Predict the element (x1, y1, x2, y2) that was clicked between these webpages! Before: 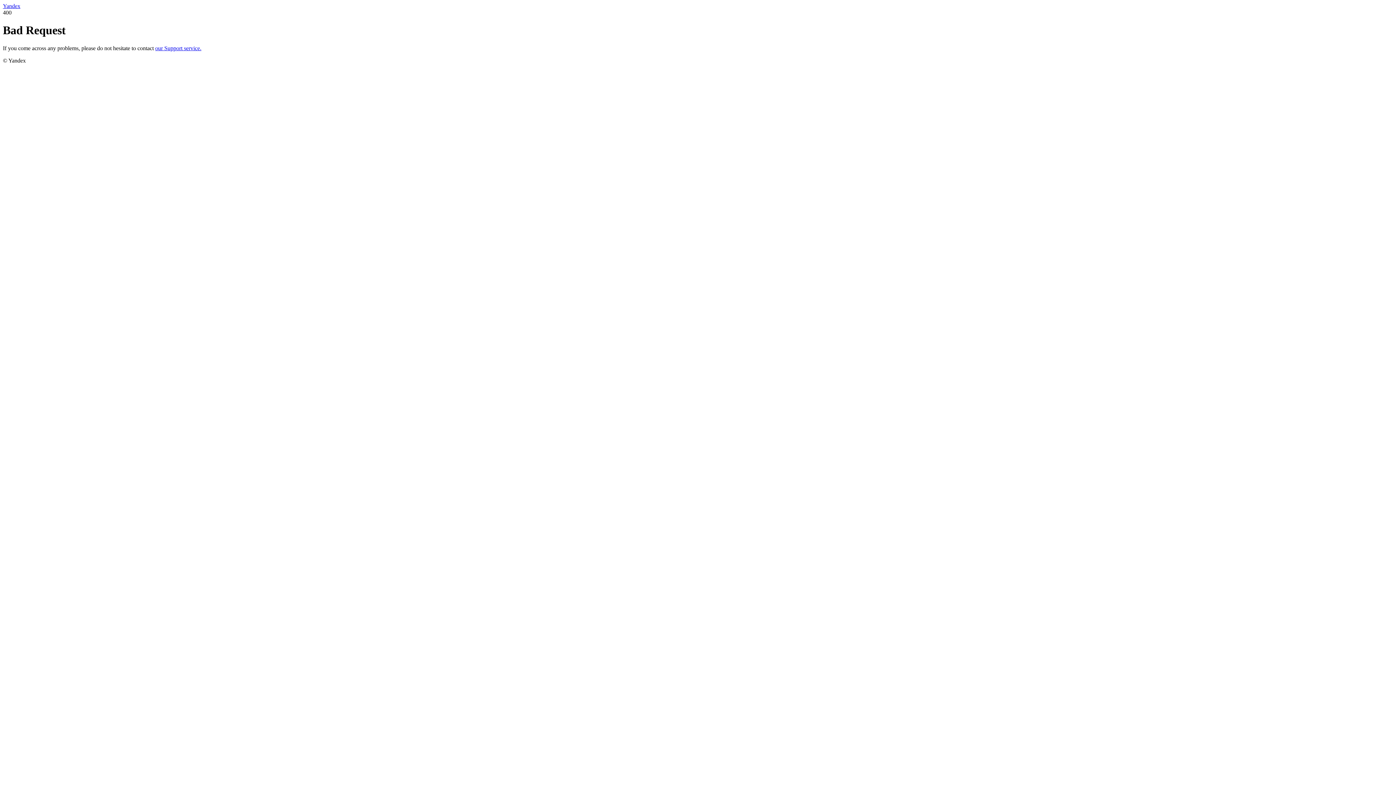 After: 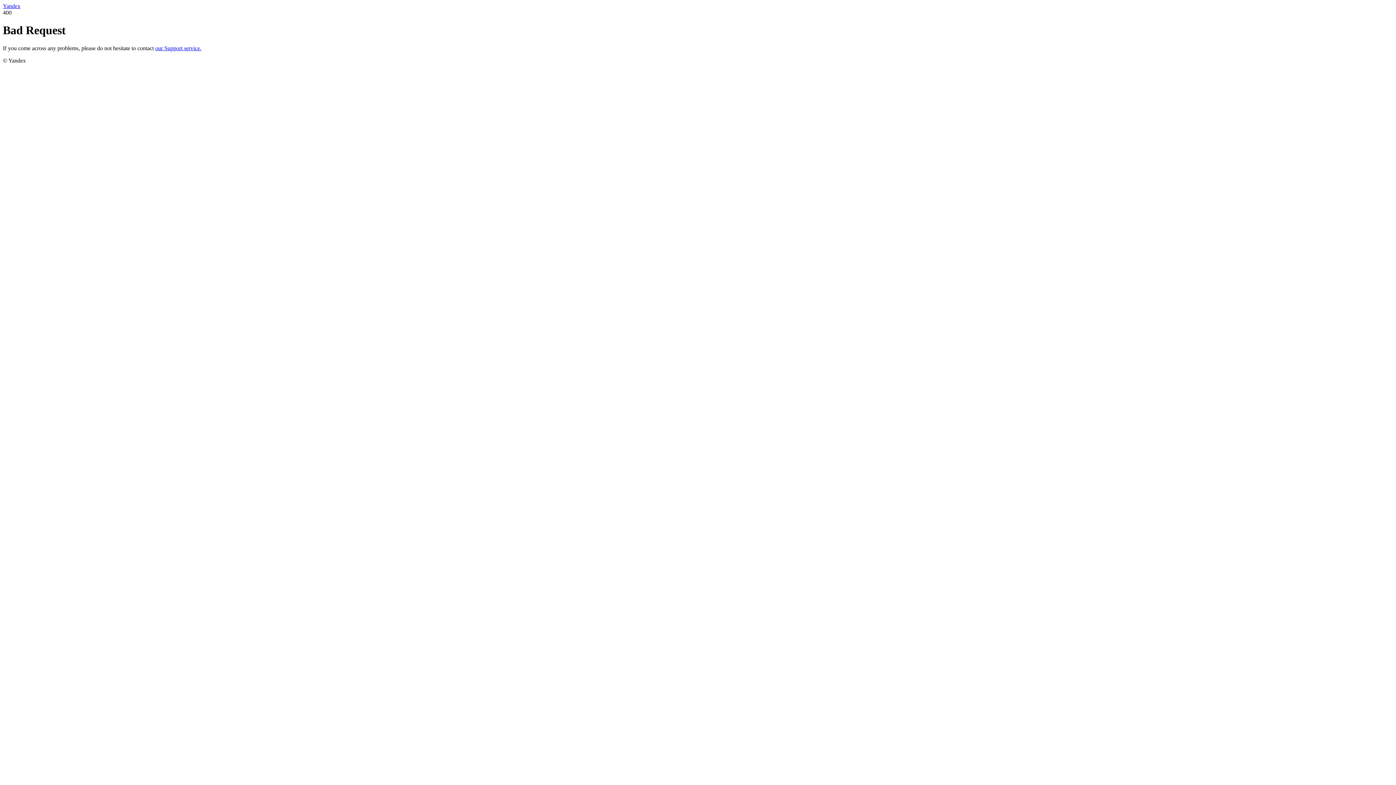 Action: label: Yandex bbox: (2, 2, 20, 9)